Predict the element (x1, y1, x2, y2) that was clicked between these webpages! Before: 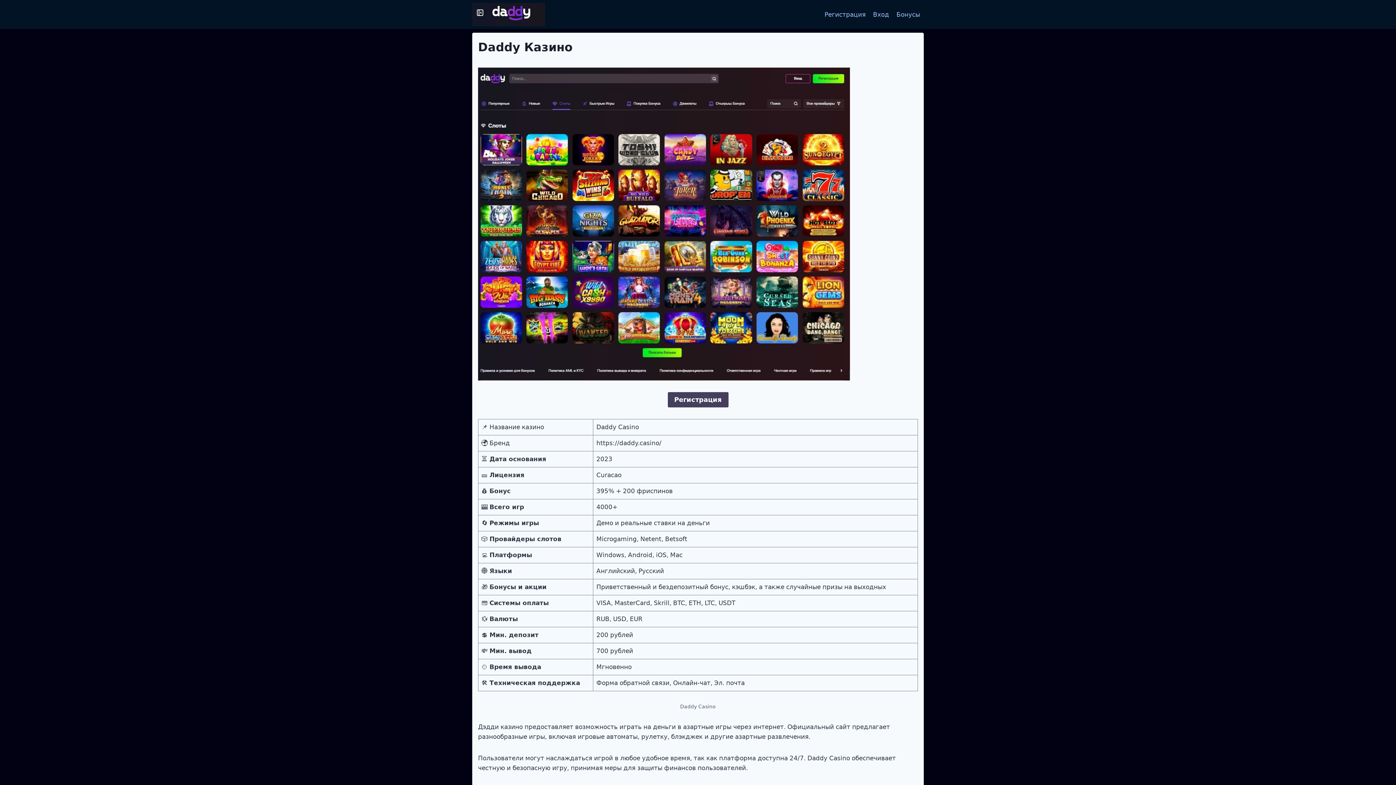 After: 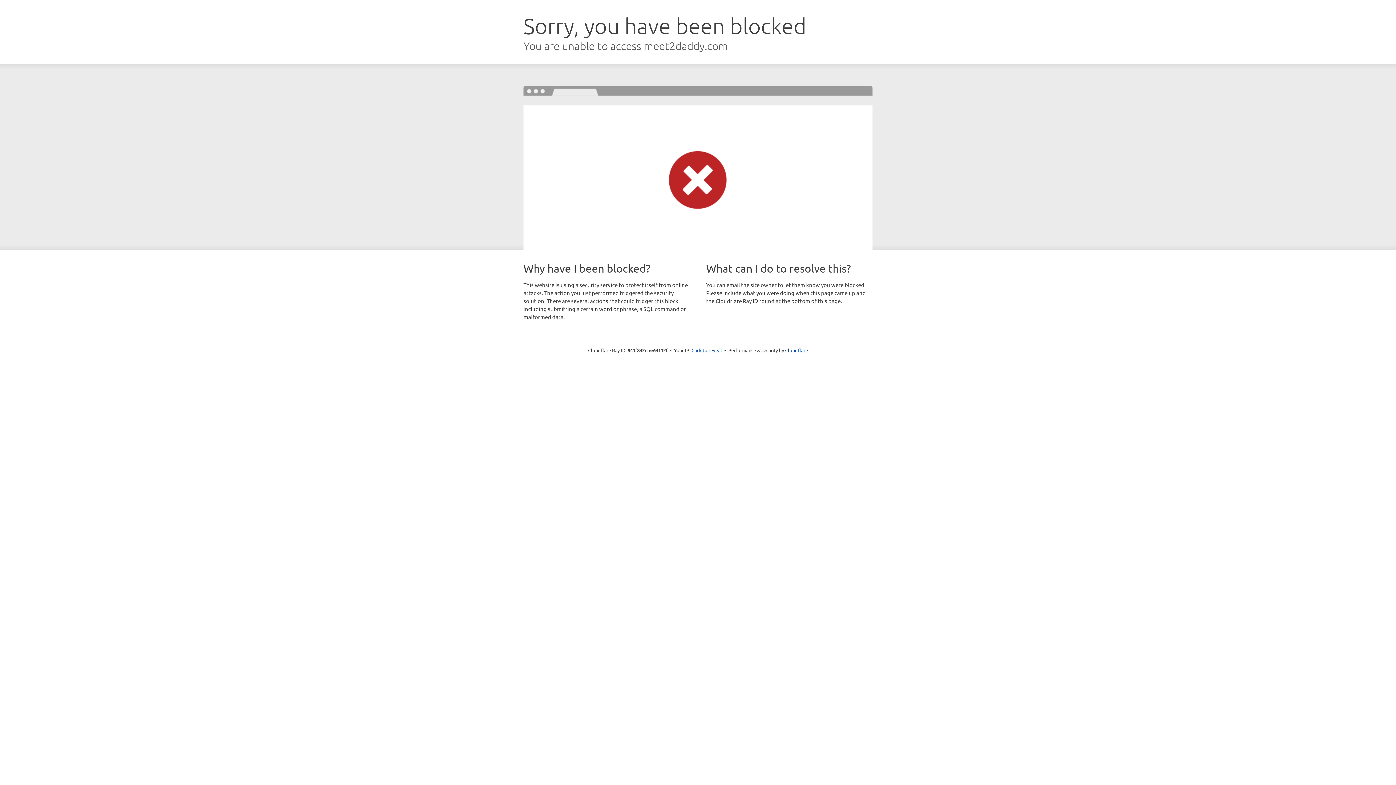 Action: bbox: (892, 5, 924, 23) label: Бонусы